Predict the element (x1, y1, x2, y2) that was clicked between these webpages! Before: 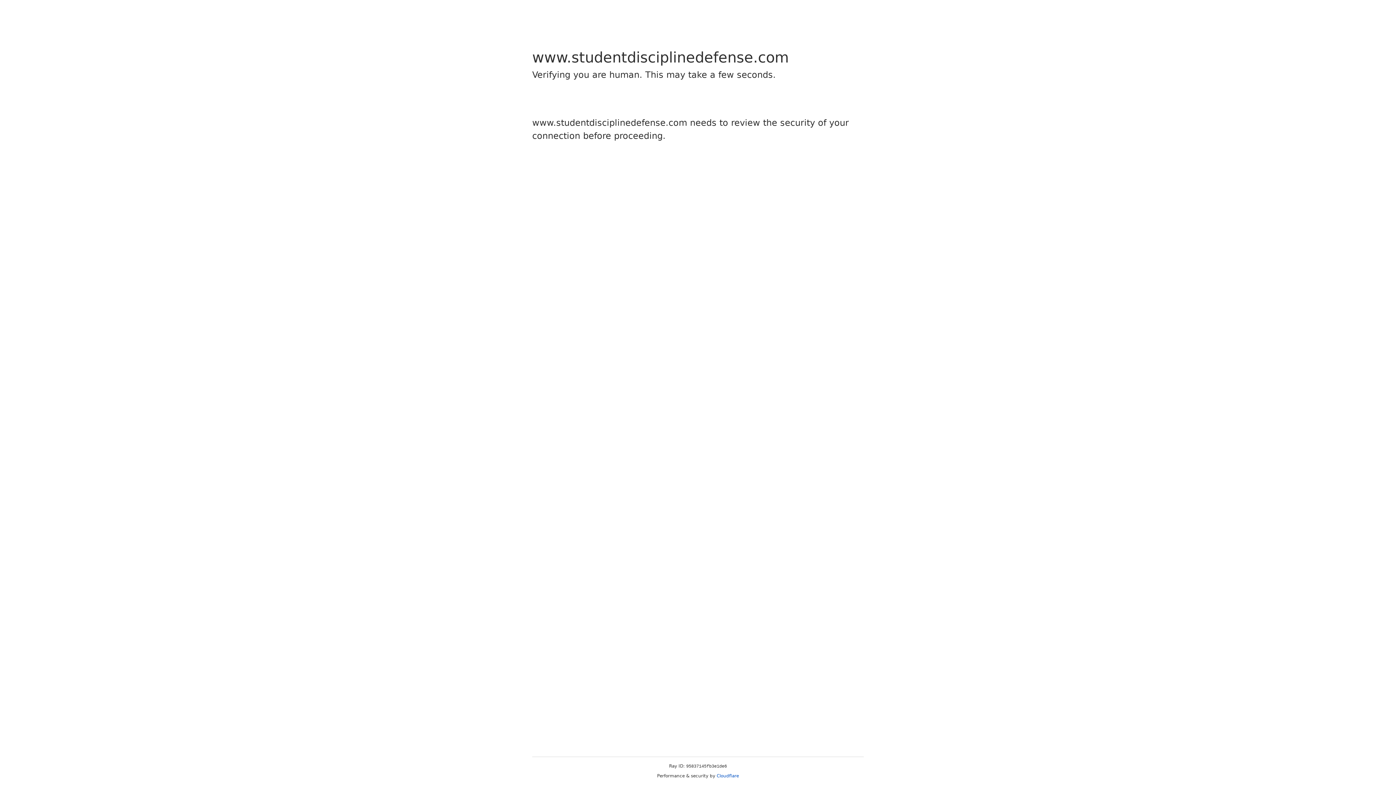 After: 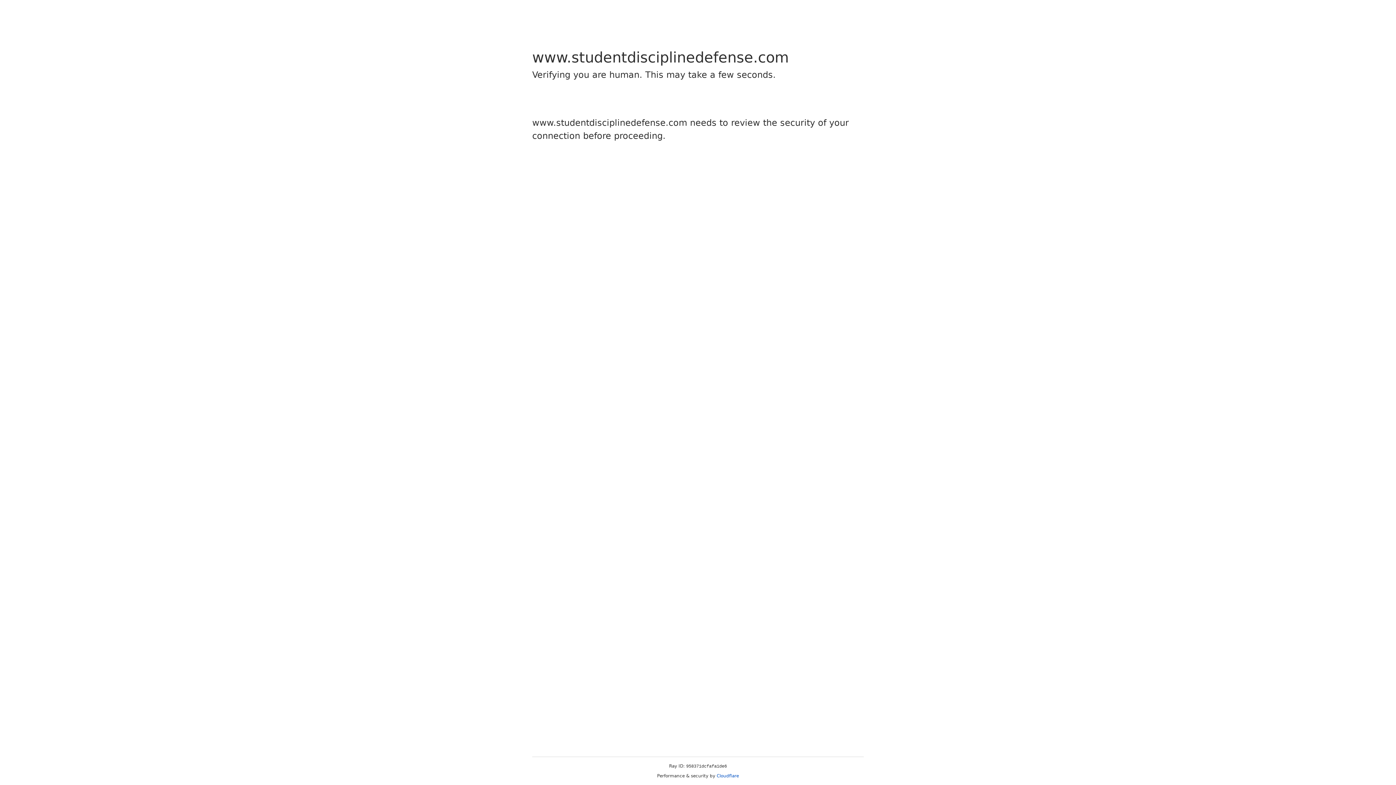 Action: bbox: (716, 773, 739, 778) label: Cloudflare